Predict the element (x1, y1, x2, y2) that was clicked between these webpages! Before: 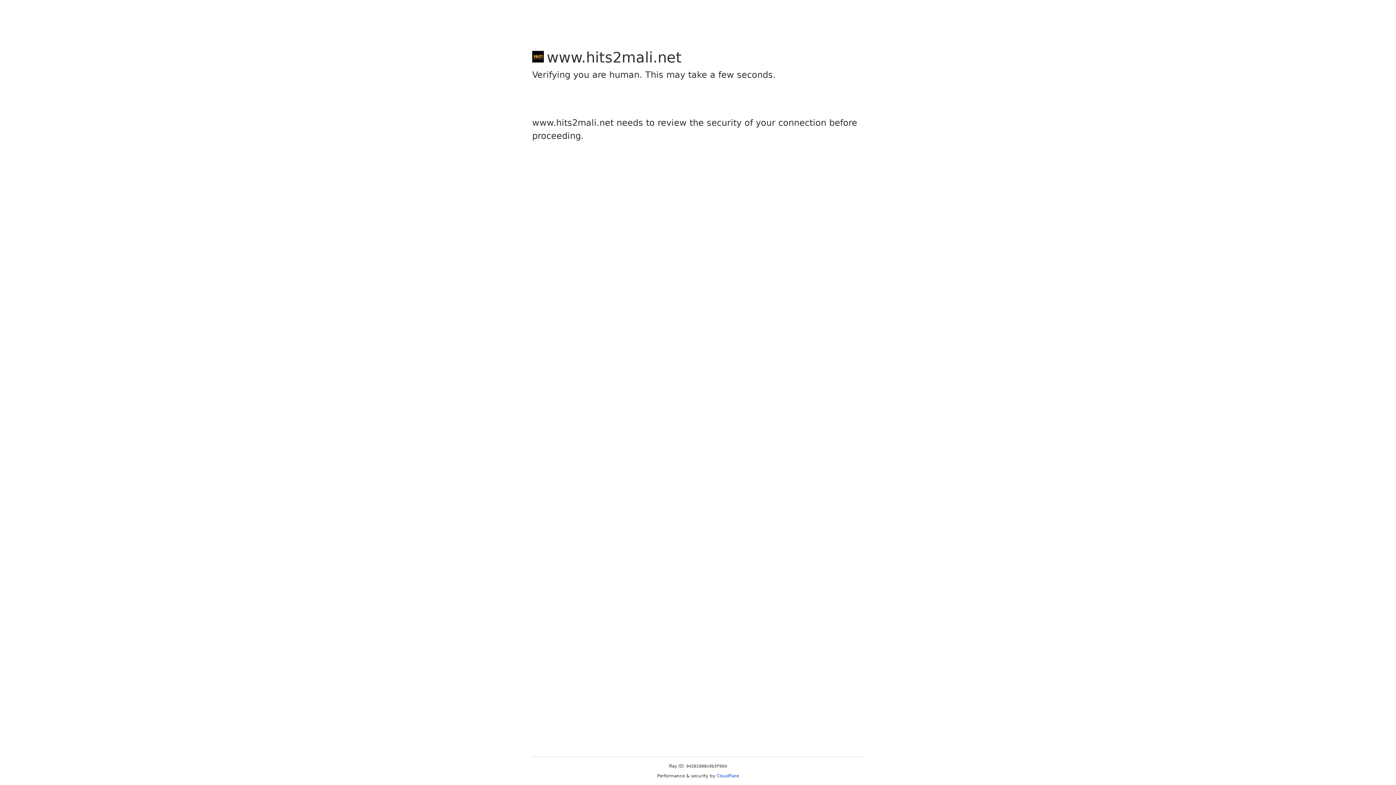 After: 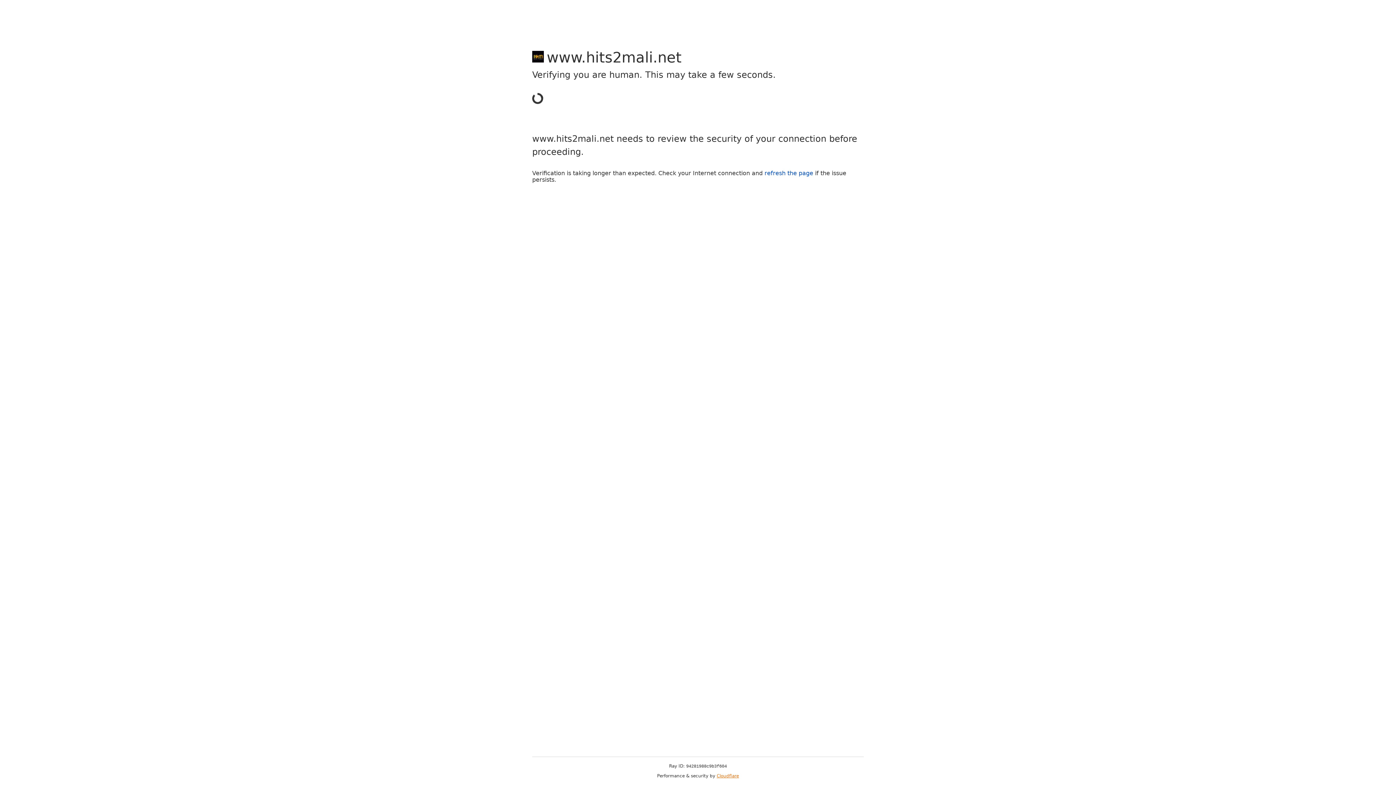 Action: bbox: (716, 773, 739, 778) label: Cloudflare